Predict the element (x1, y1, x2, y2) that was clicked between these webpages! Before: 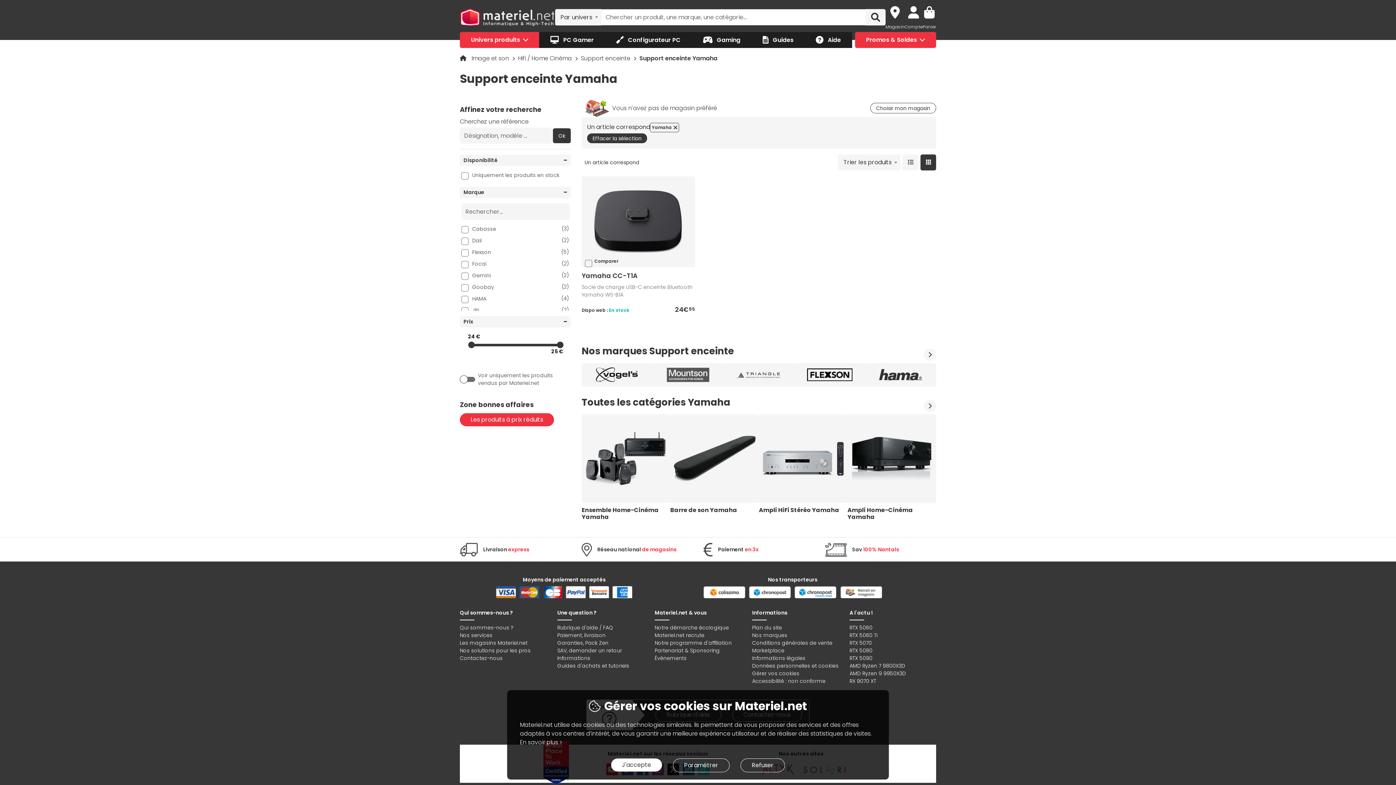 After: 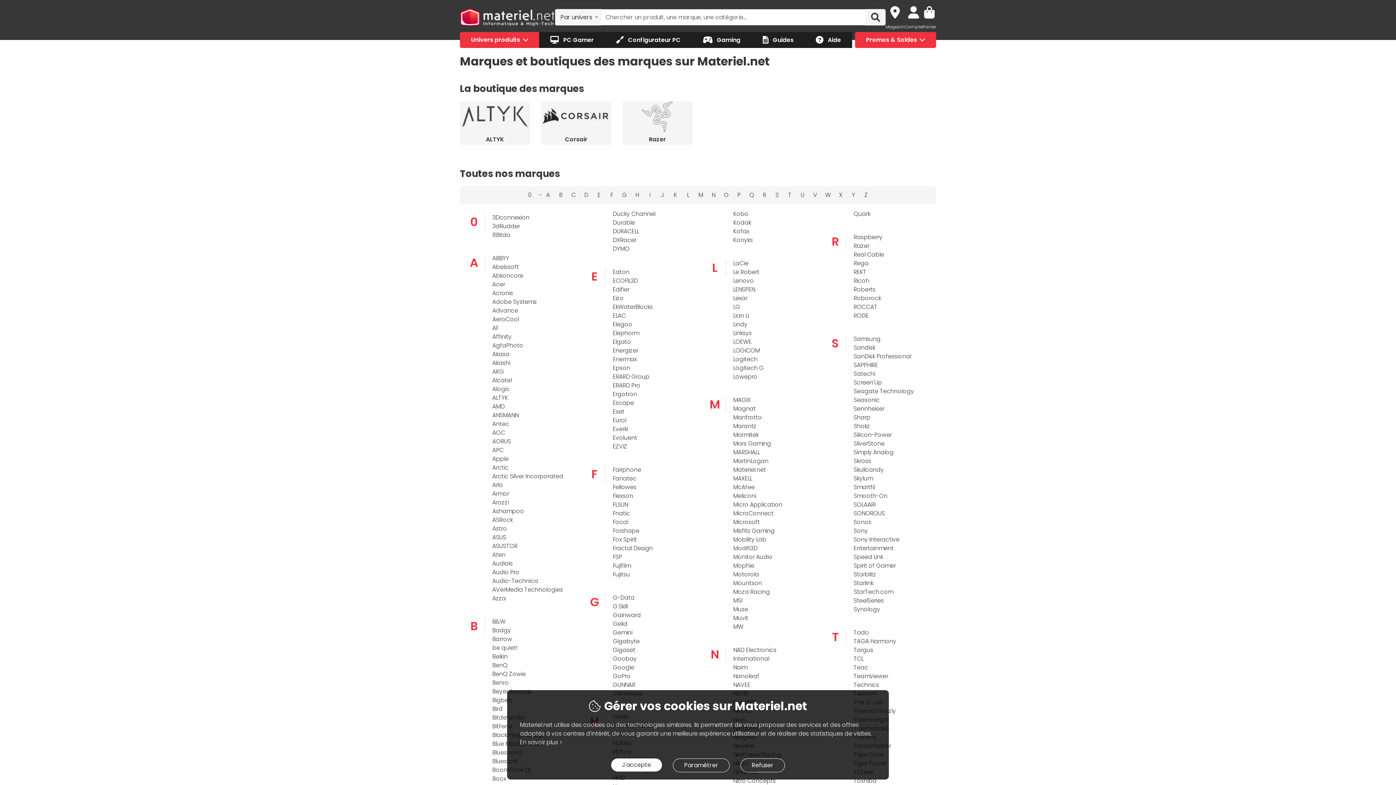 Action: bbox: (752, 631, 787, 639) label: Nos marques